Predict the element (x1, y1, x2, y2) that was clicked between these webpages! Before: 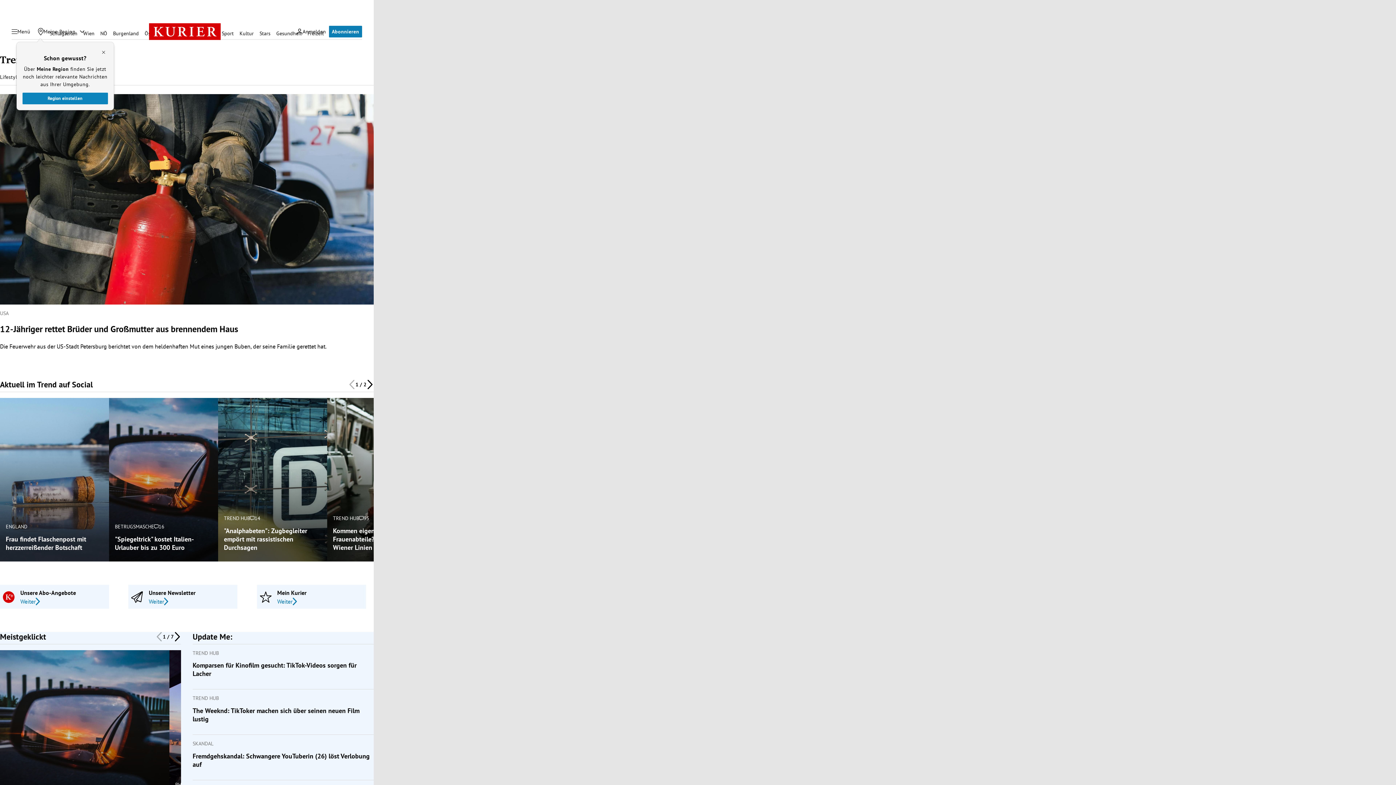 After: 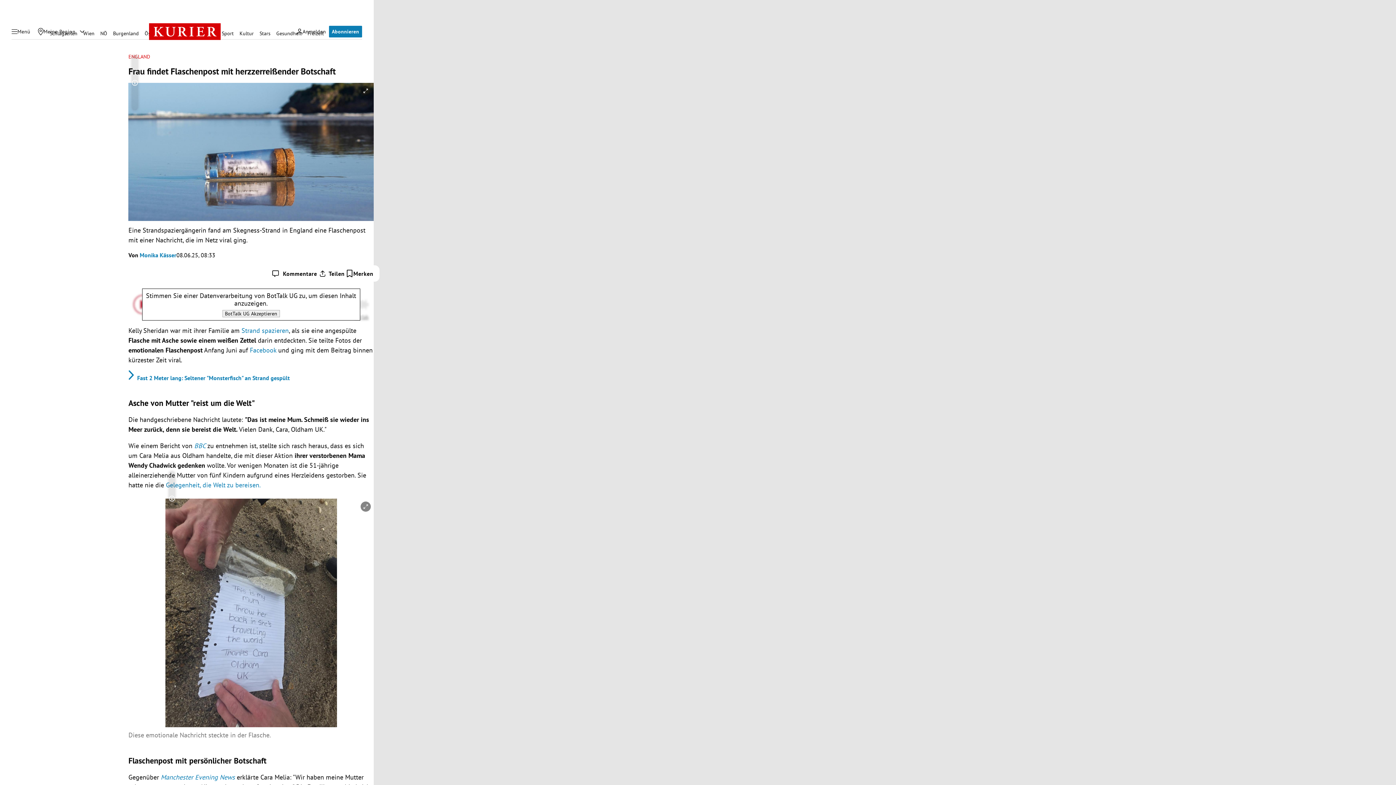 Action: bbox: (0, 398, 109, 561)